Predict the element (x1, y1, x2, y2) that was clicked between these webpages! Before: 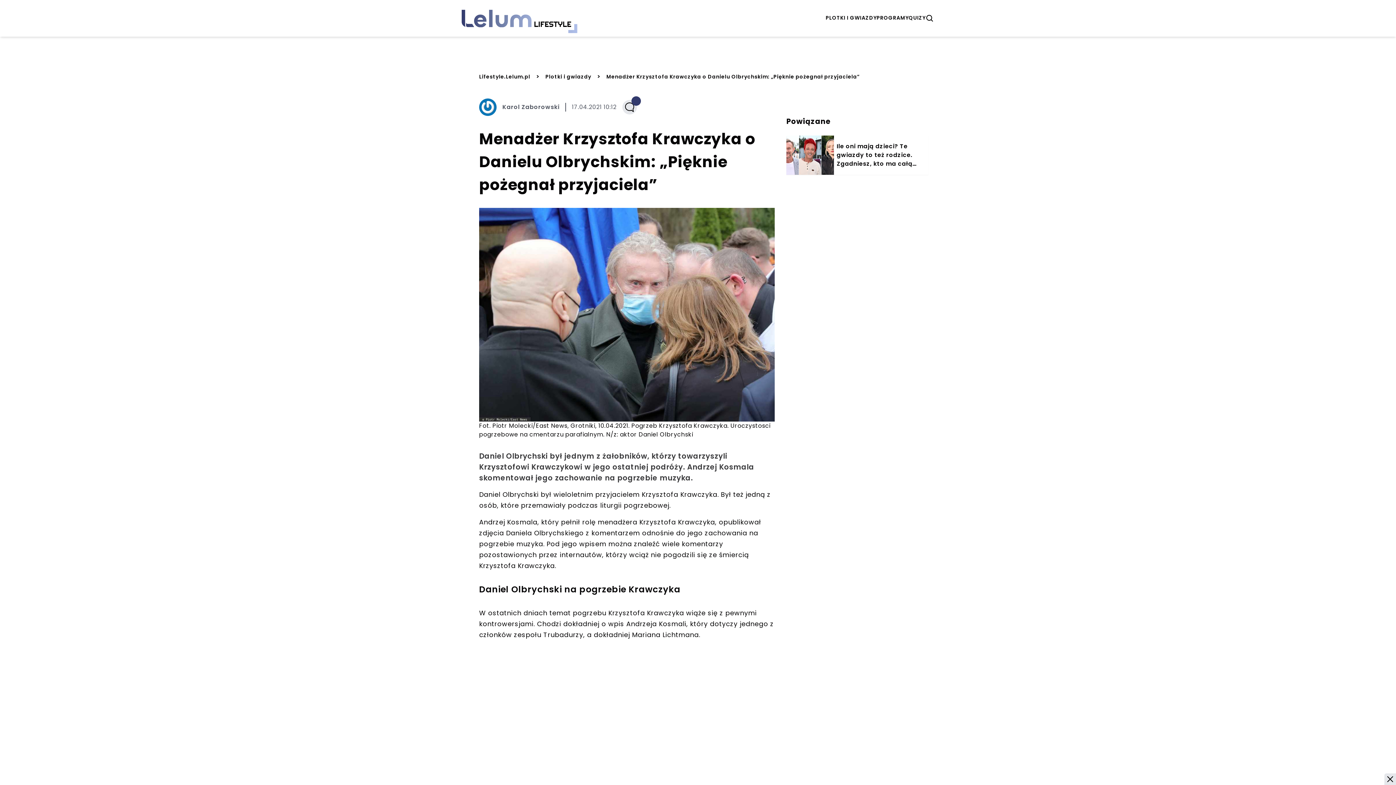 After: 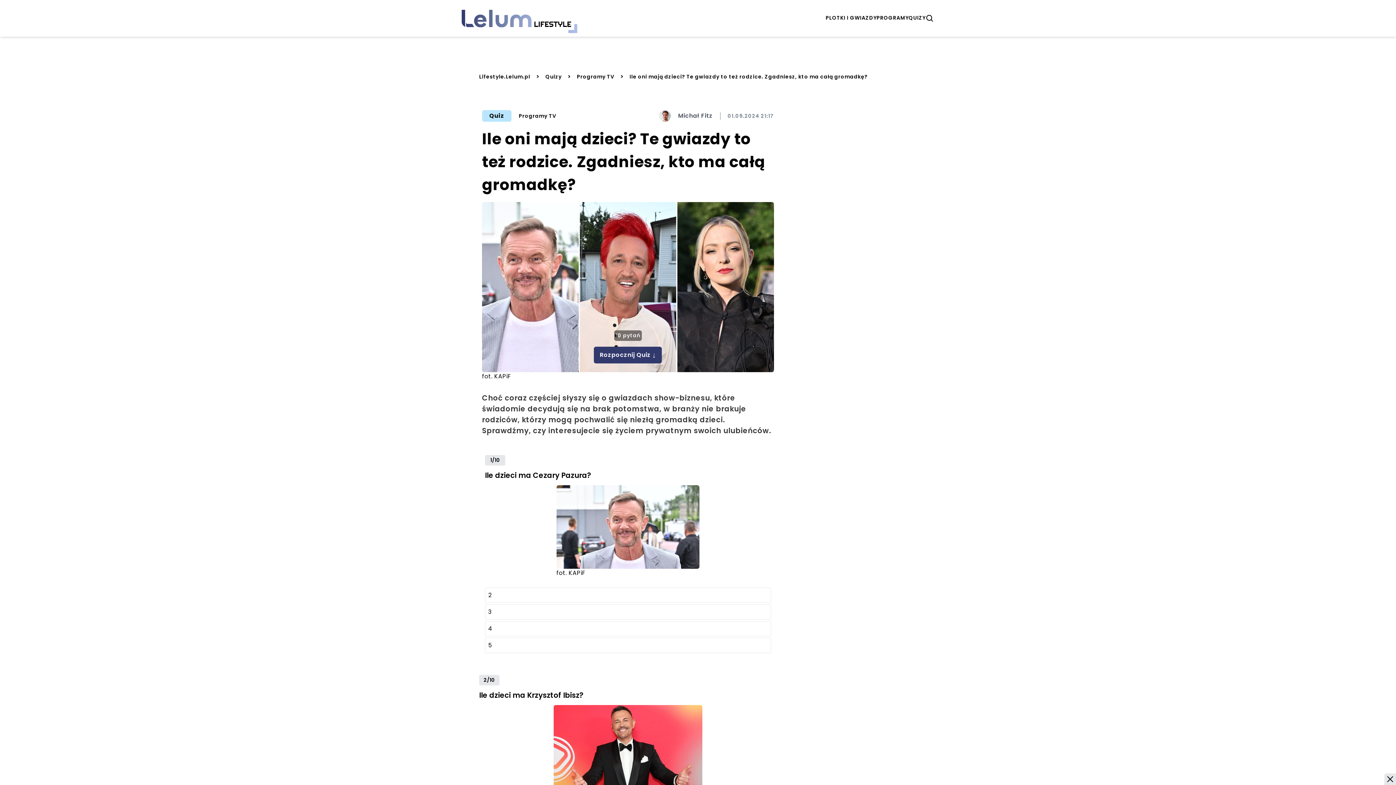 Action: bbox: (786, 135, 928, 174) label: Ile oni mają dzieci? Te gwiazdy to też rodzice. Zgadniesz, kto ma całą gromadkę?